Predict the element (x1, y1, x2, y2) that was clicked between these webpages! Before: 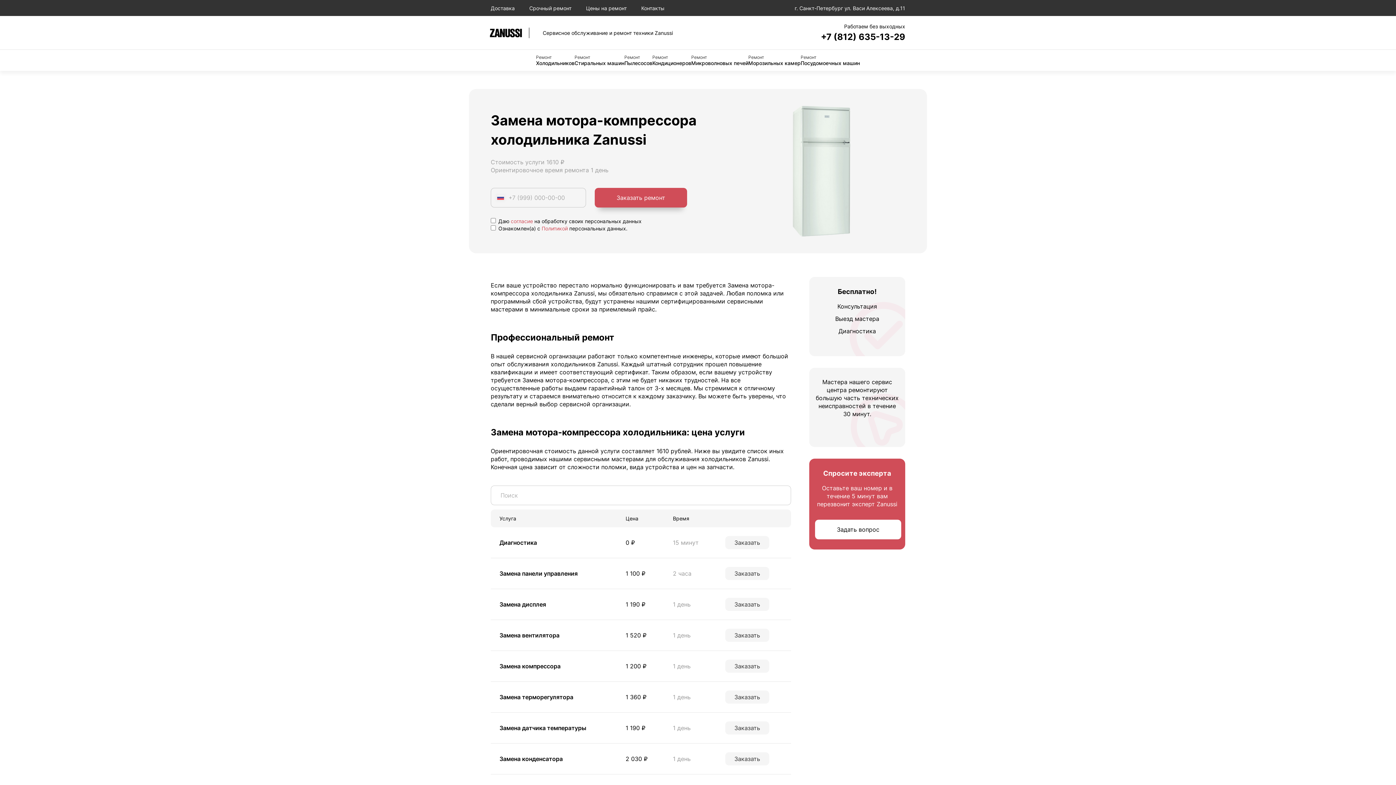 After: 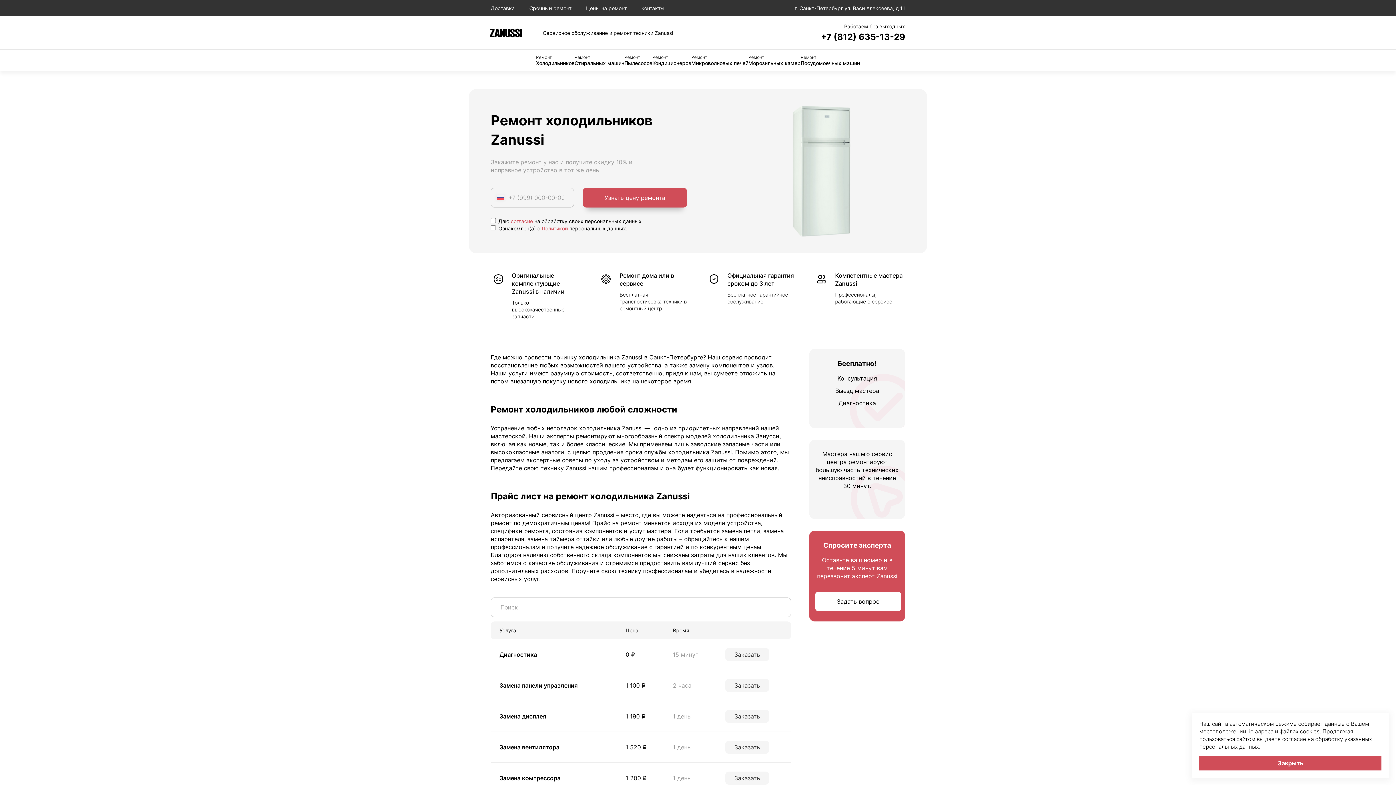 Action: bbox: (536, 54, 574, 66) label: Ремонт
Холодильников